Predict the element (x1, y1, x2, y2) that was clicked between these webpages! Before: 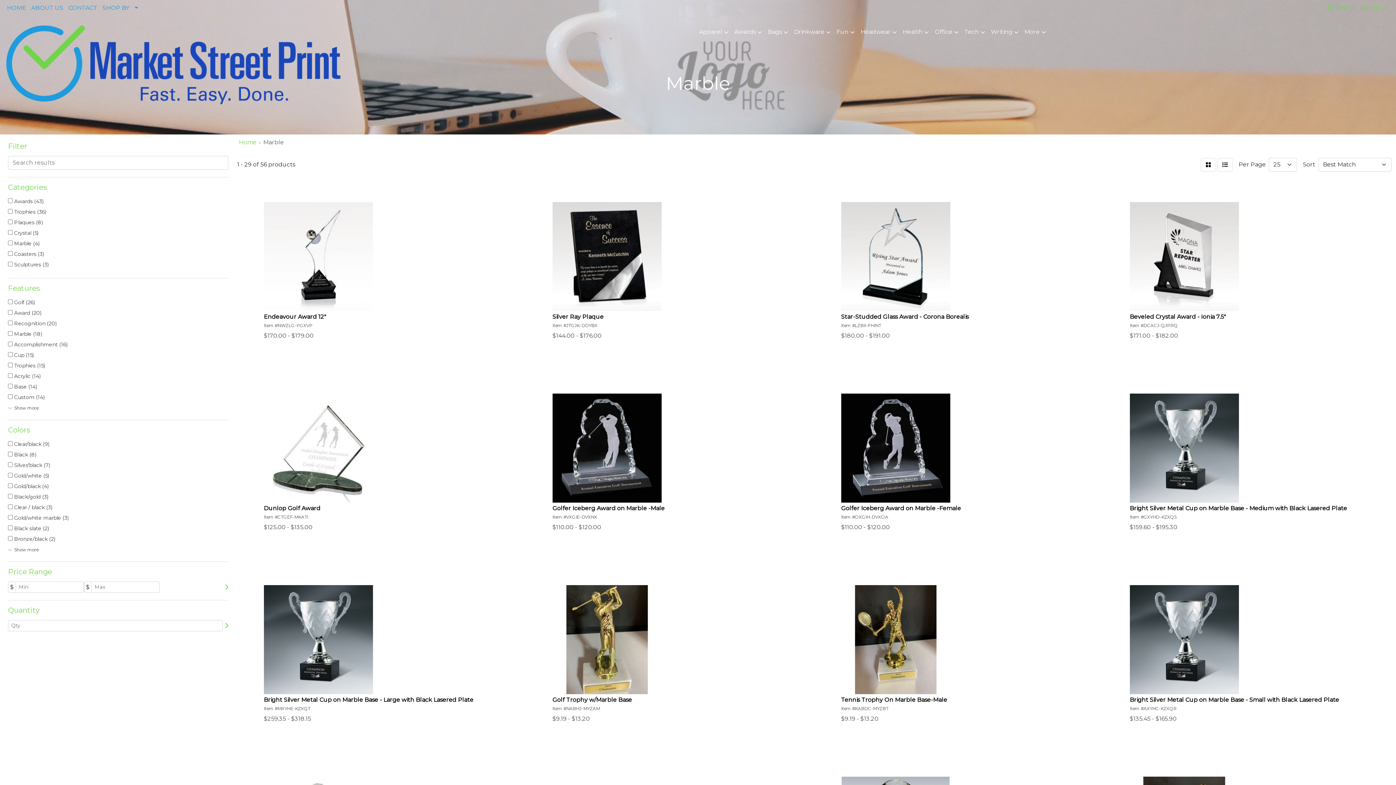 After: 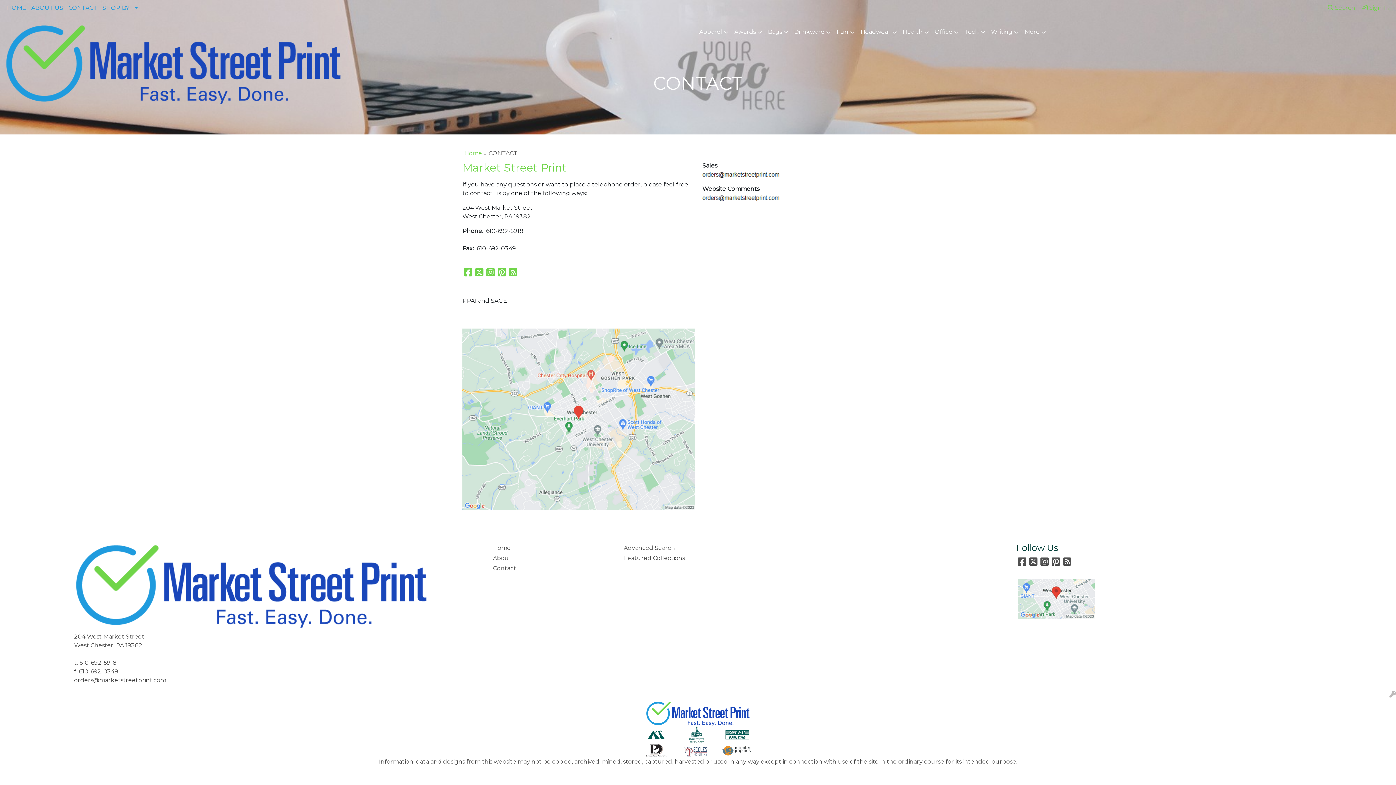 Action: bbox: (65, 0, 100, 16) label: CONTACT